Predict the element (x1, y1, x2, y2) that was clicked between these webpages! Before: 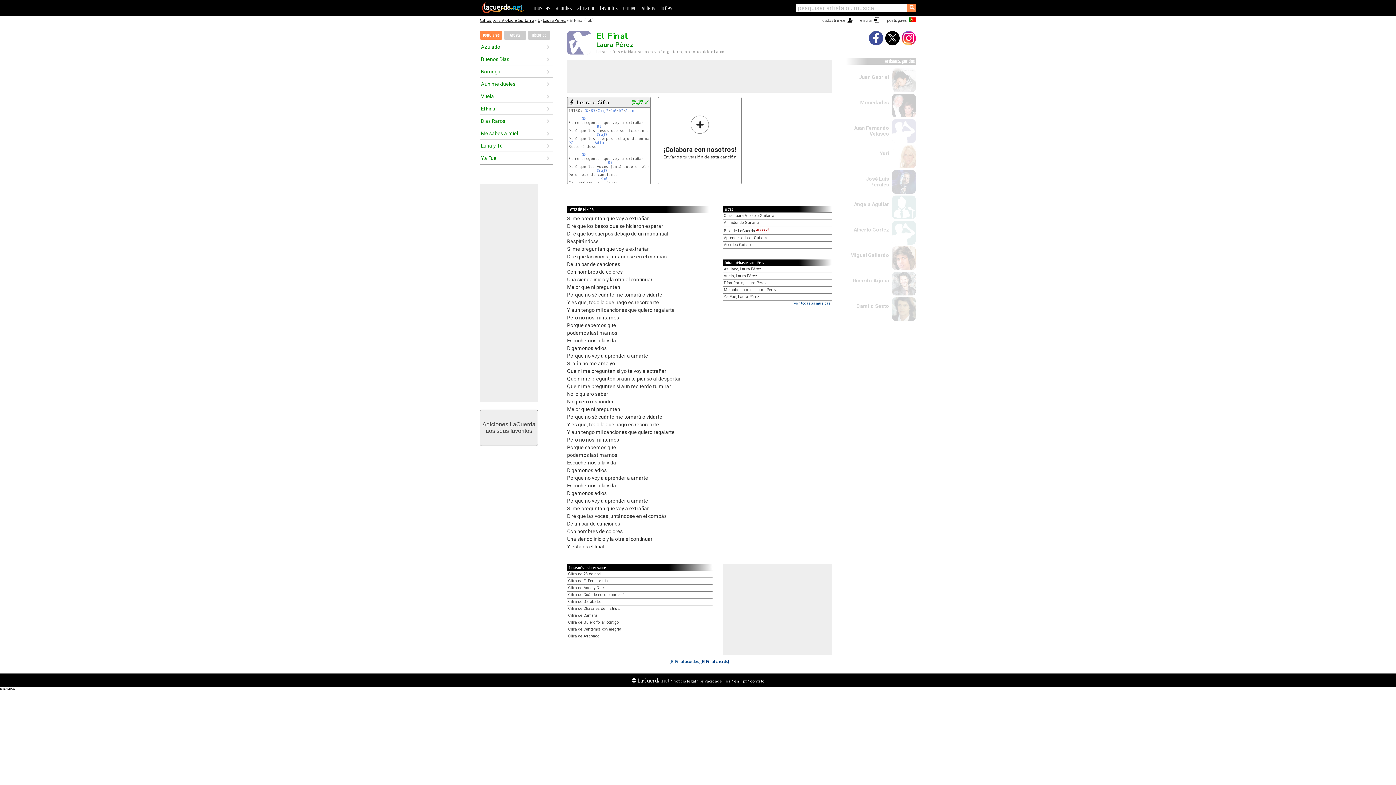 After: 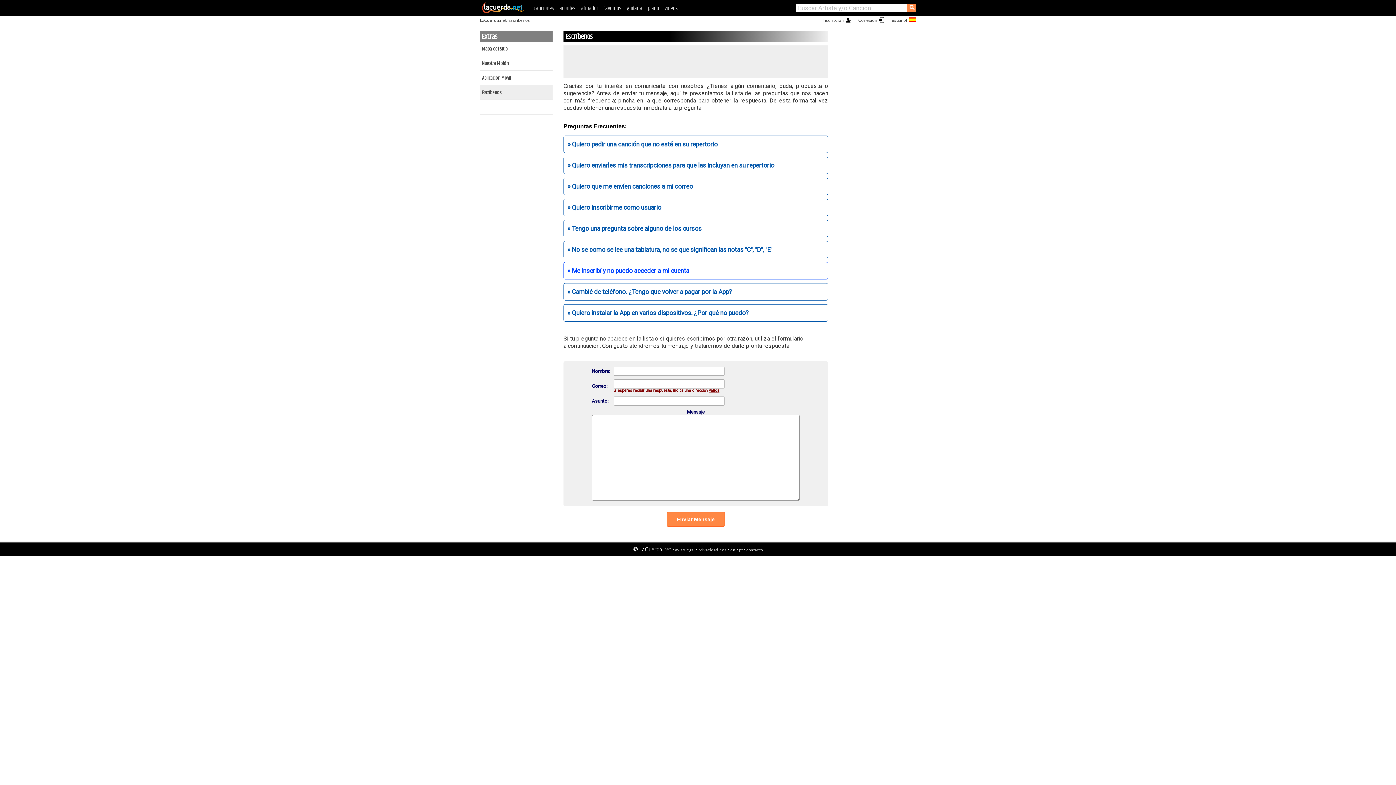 Action: bbox: (750, 678, 764, 683) label: contato